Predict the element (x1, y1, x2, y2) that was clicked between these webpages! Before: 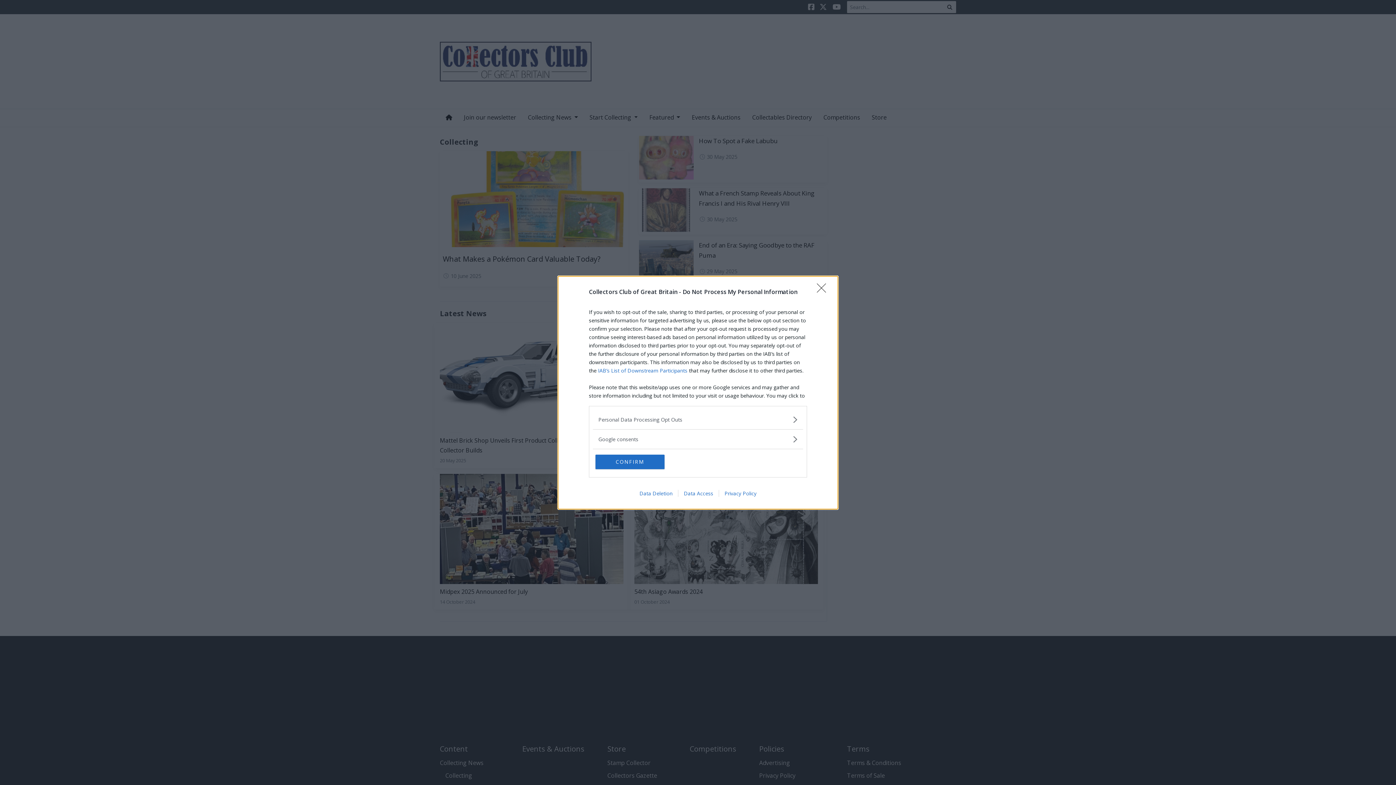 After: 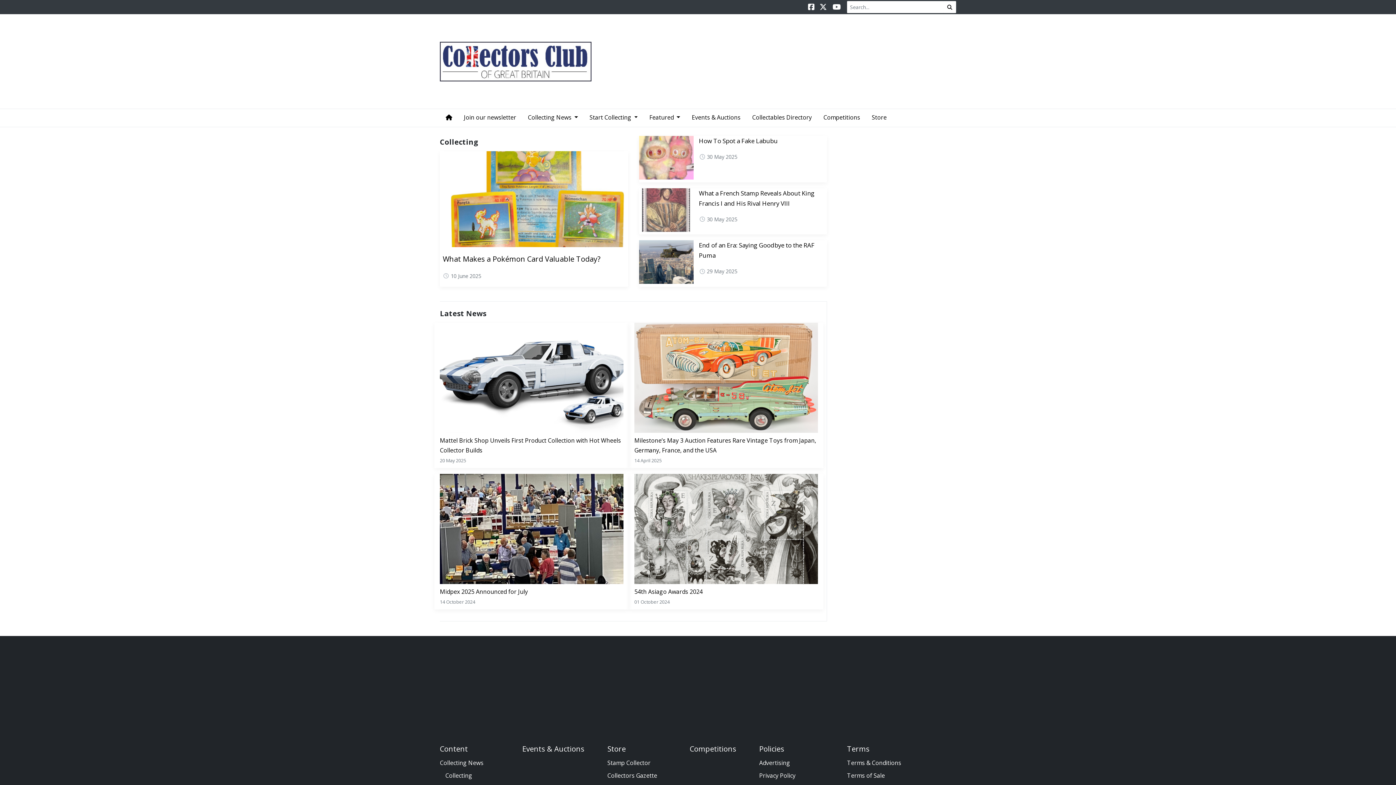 Action: label: Close bbox: (817, 283, 830, 297)